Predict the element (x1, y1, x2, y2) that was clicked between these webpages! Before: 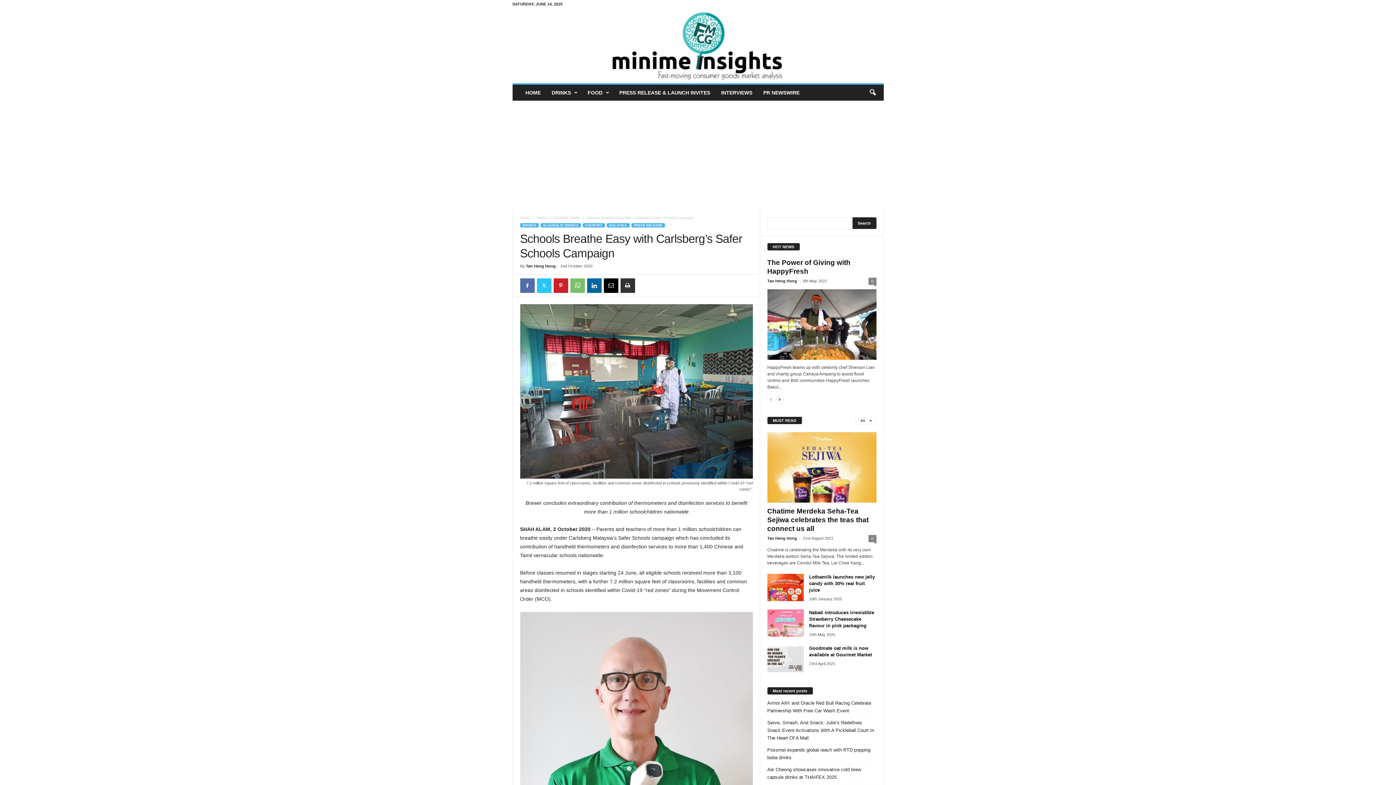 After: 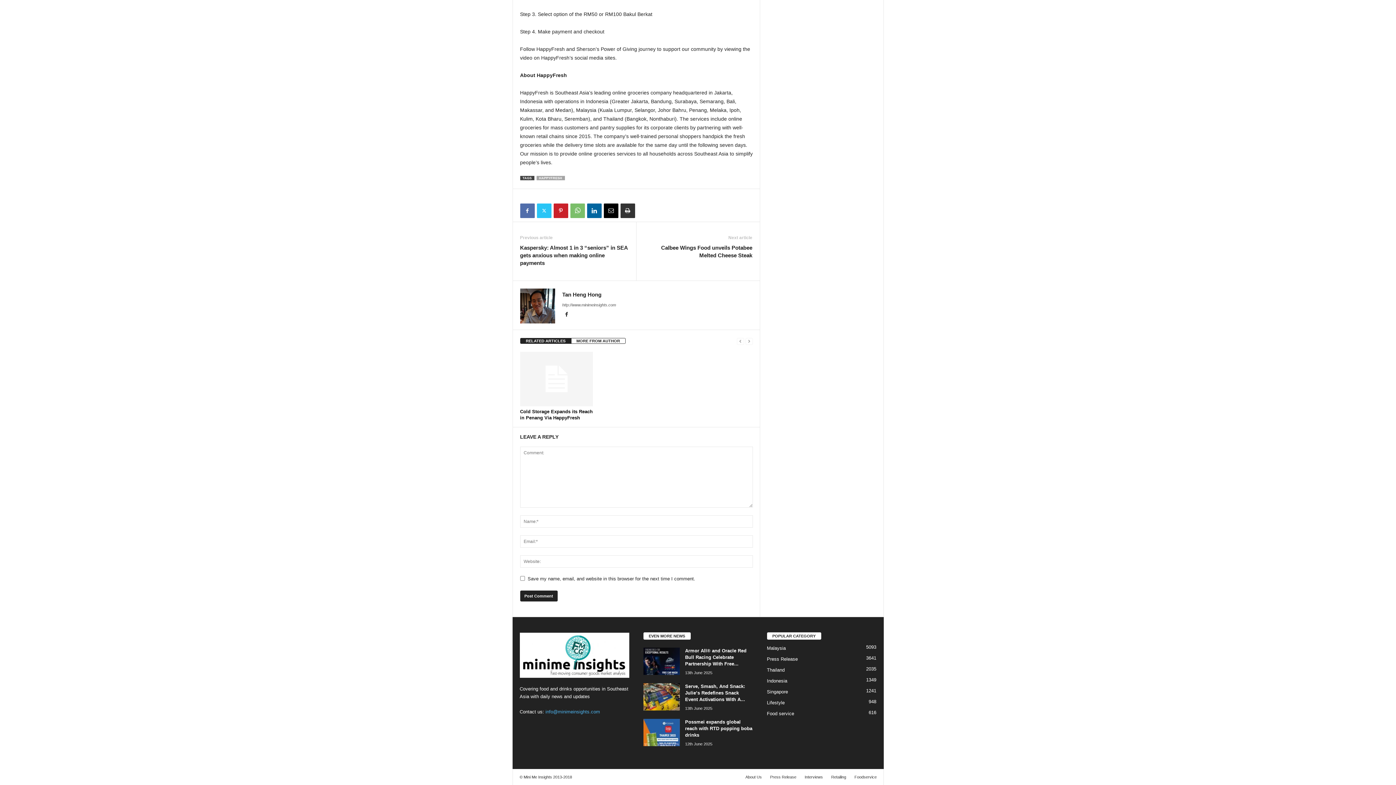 Action: label: 0 bbox: (868, 277, 876, 285)